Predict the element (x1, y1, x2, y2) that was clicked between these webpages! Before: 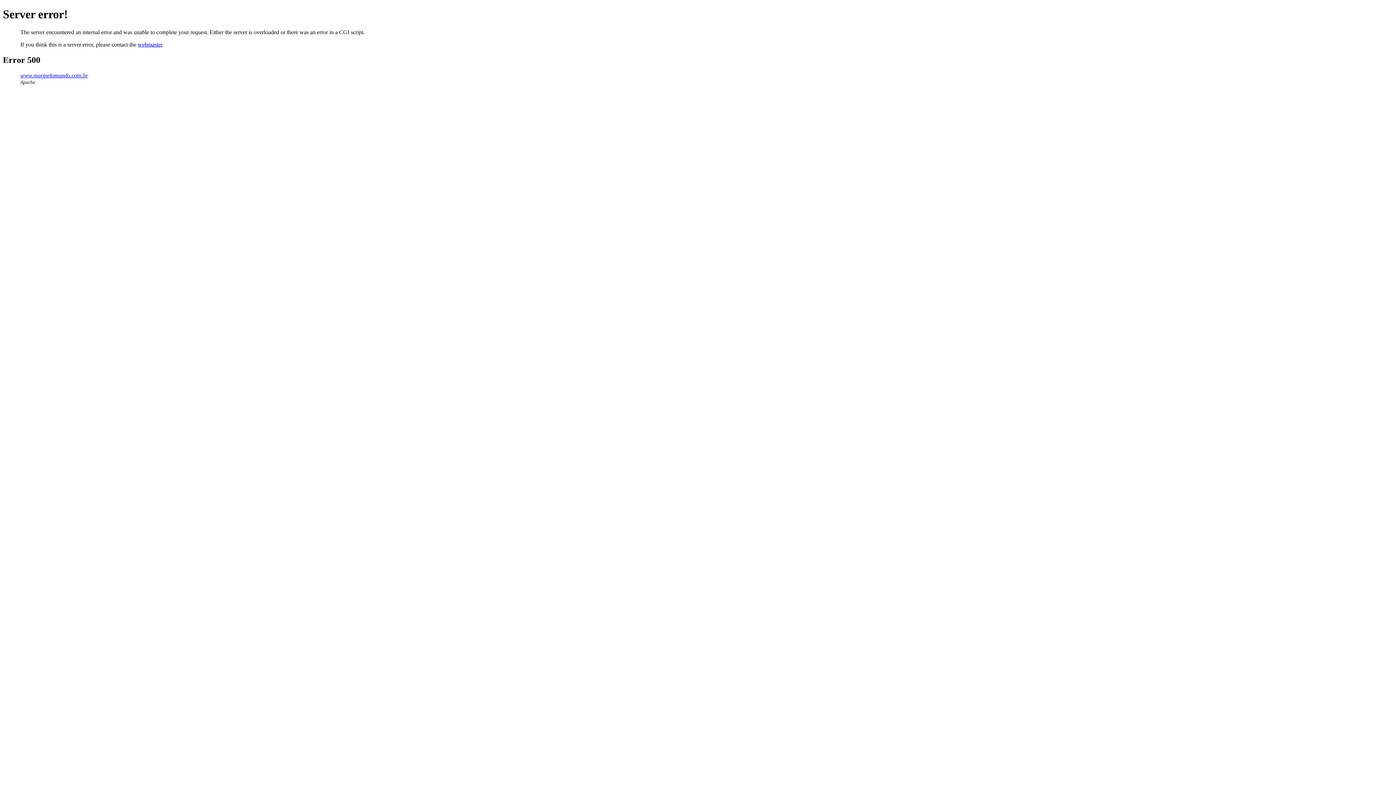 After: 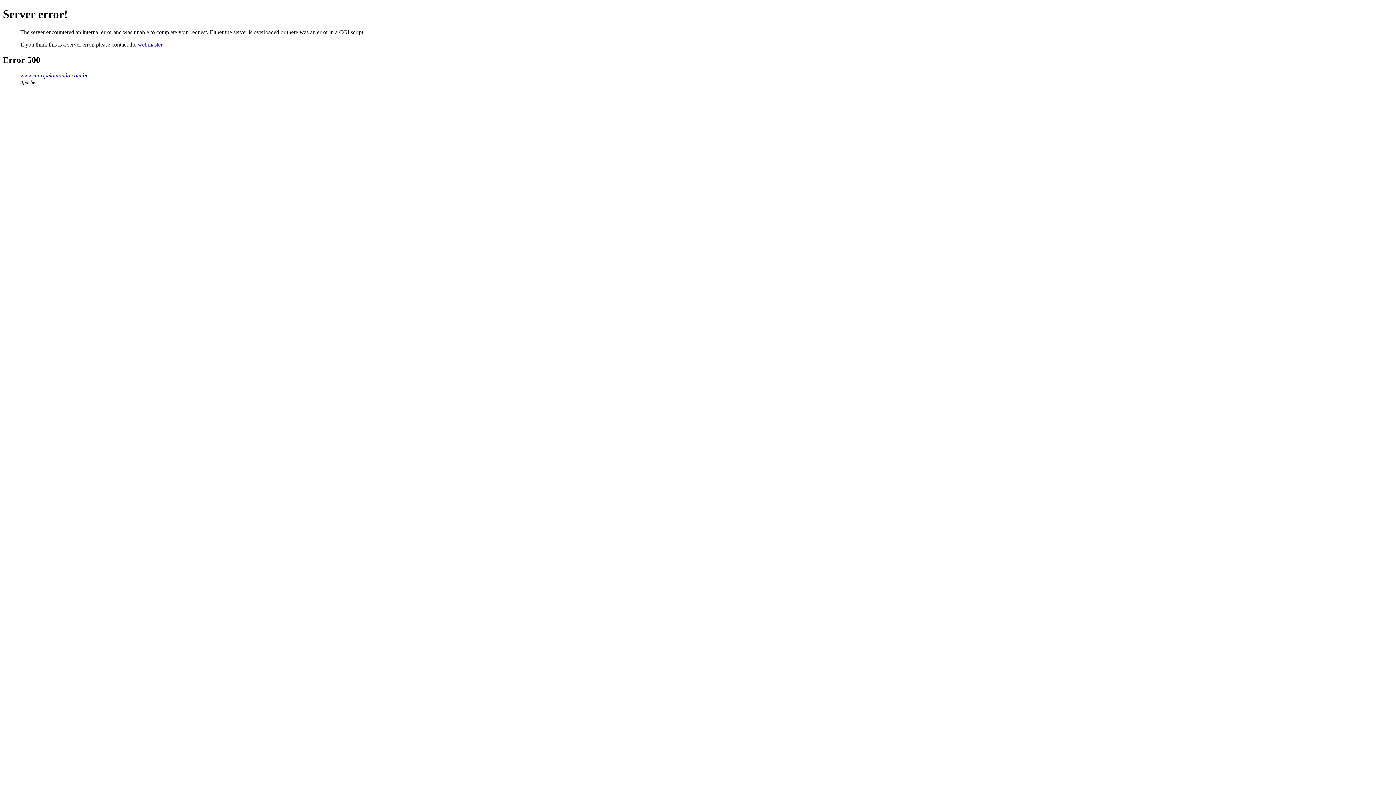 Action: label: www.maripelomundo.com.br bbox: (20, 72, 88, 78)